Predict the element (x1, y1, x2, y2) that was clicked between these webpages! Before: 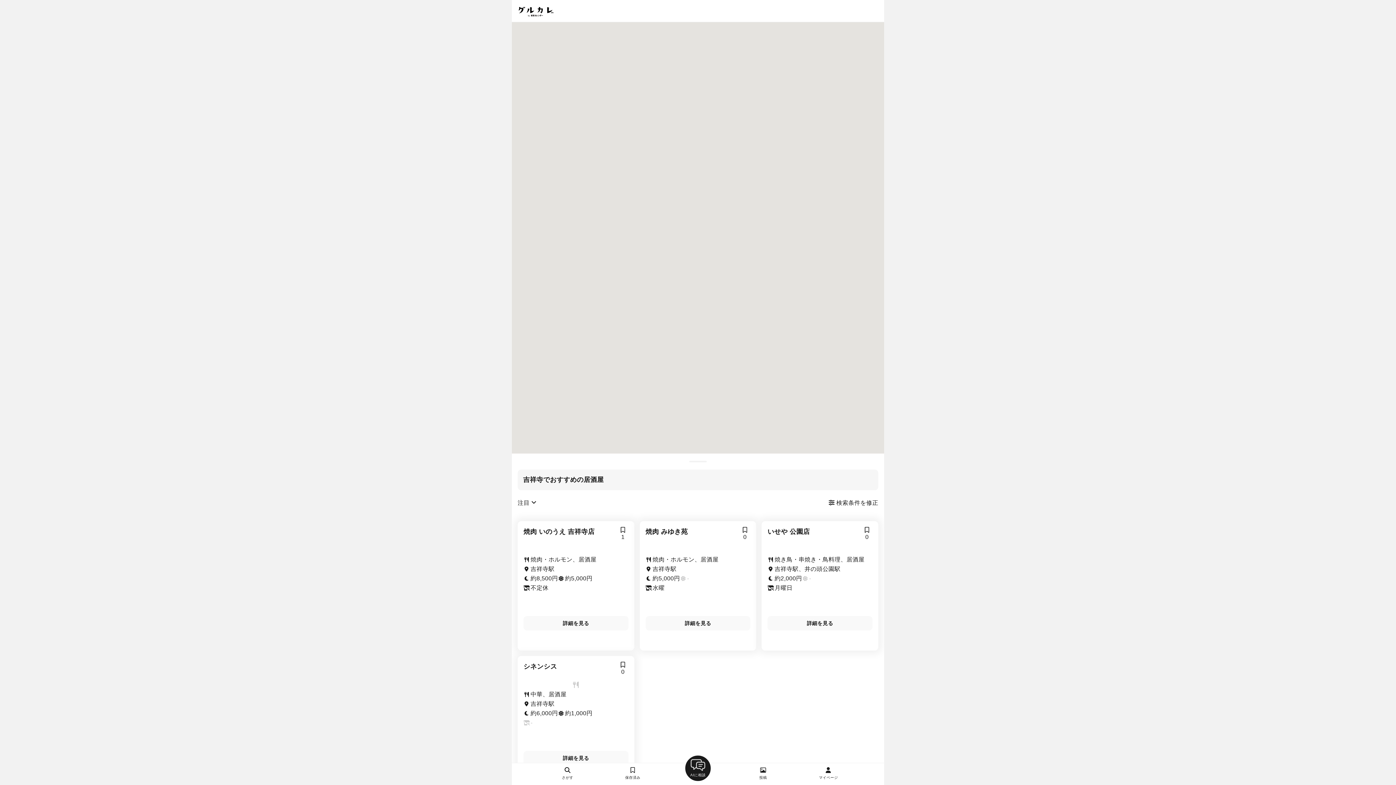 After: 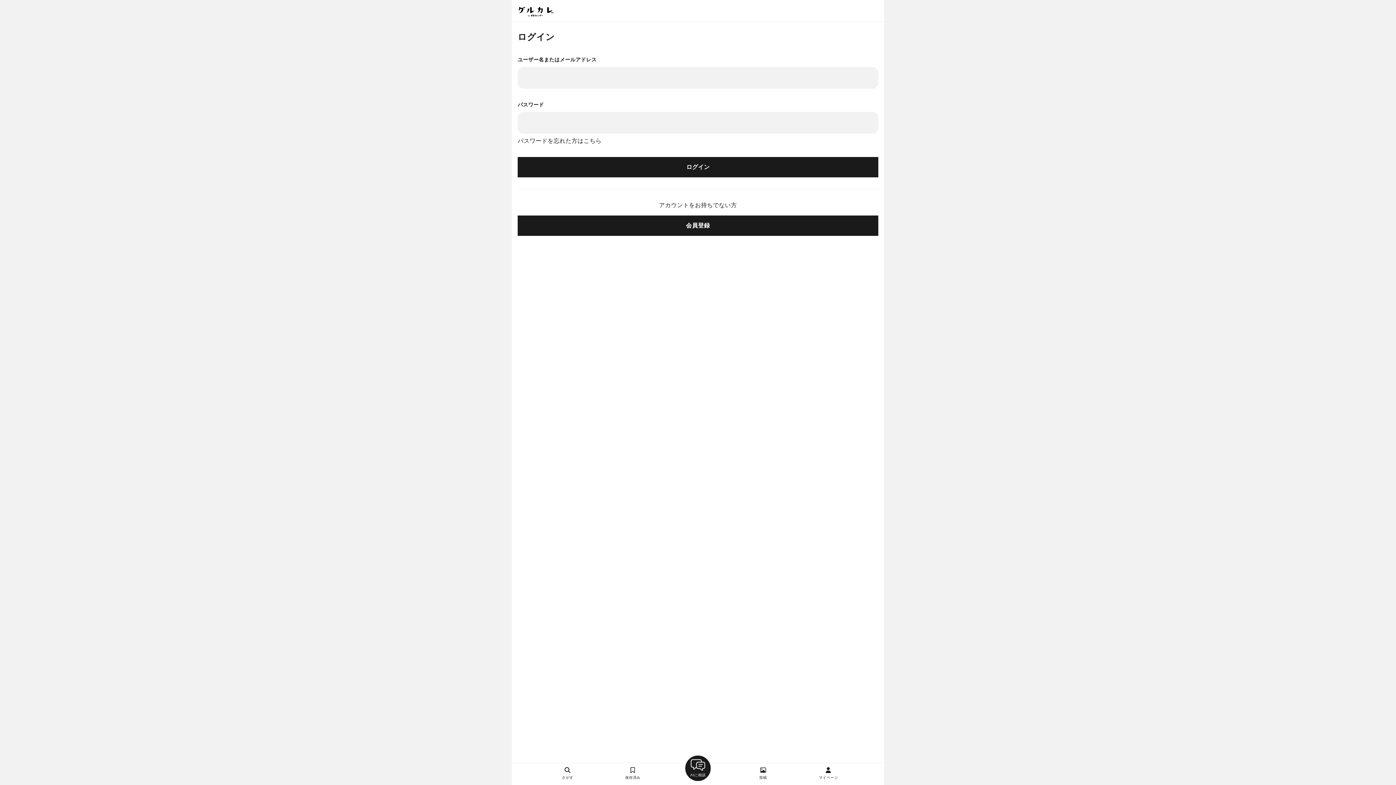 Action: bbox: (617, 527, 628, 541) label: 1